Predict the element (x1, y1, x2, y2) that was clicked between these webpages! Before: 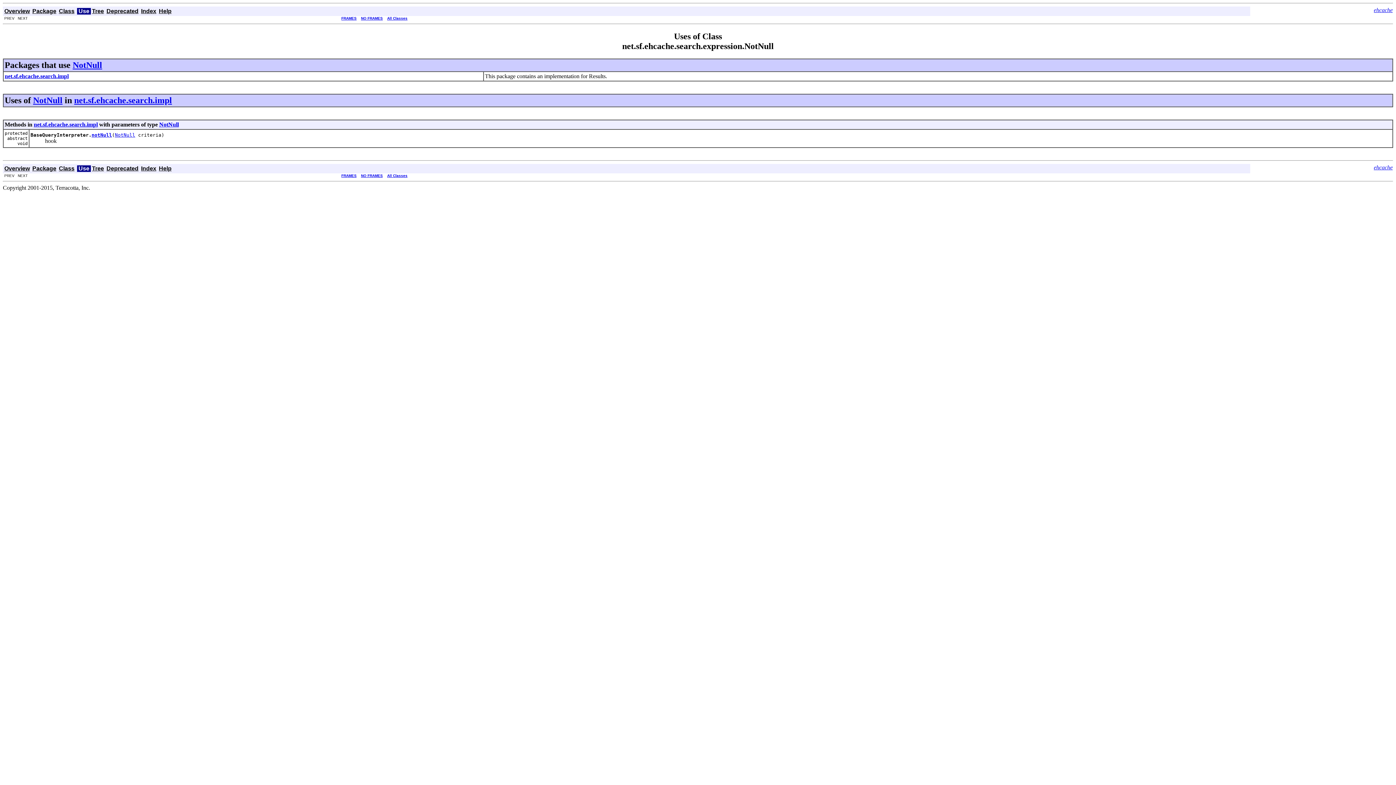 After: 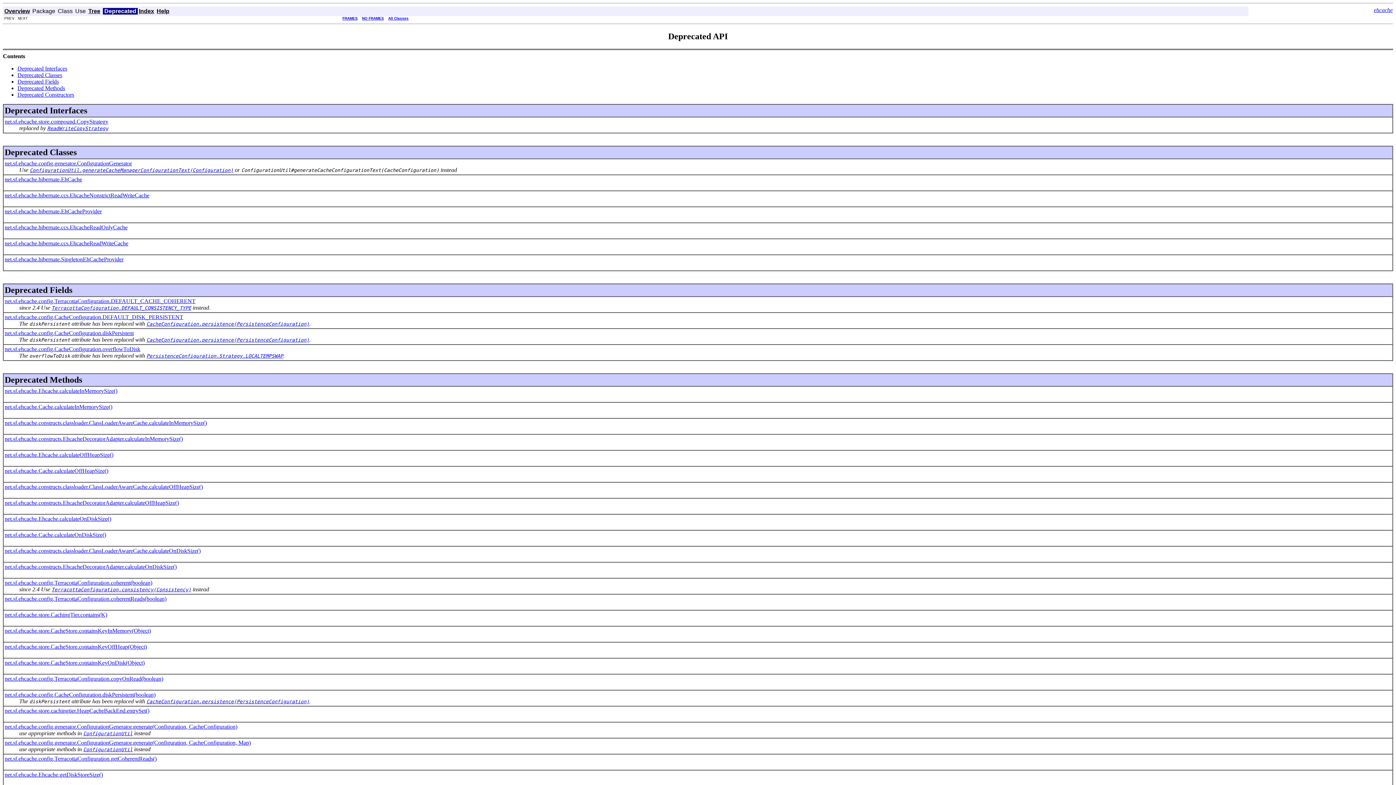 Action: bbox: (106, 8, 138, 14) label: Deprecated